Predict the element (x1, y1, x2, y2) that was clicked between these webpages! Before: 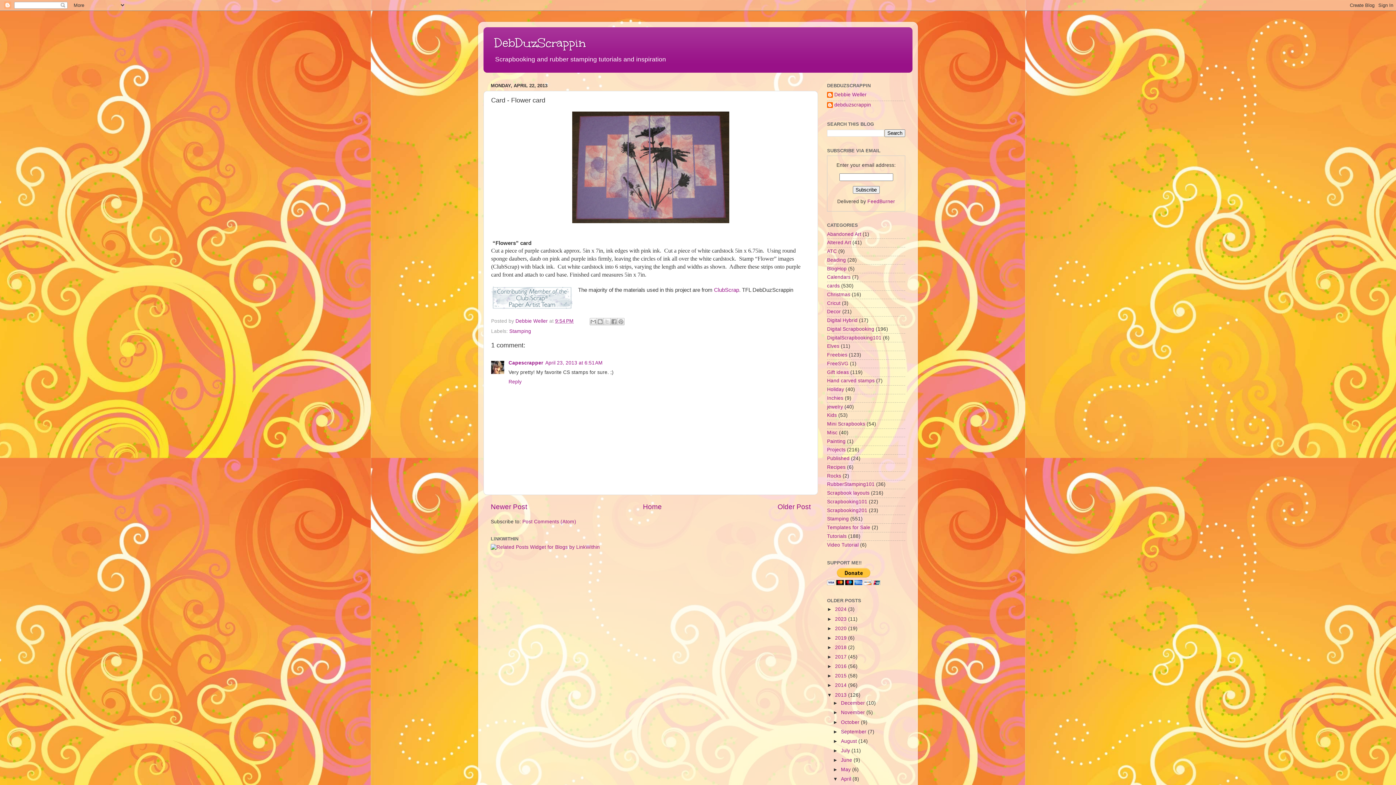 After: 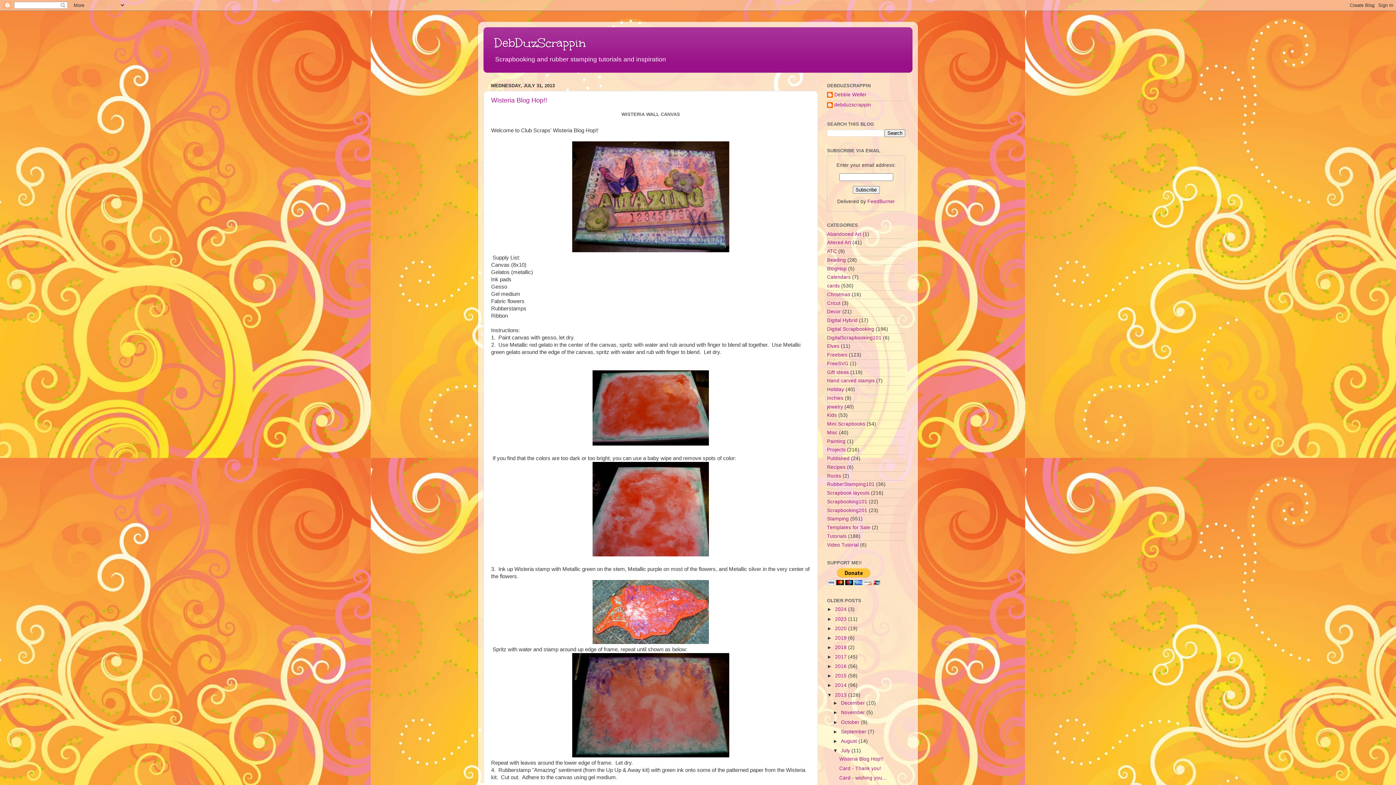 Action: bbox: (841, 748, 851, 753) label: July 